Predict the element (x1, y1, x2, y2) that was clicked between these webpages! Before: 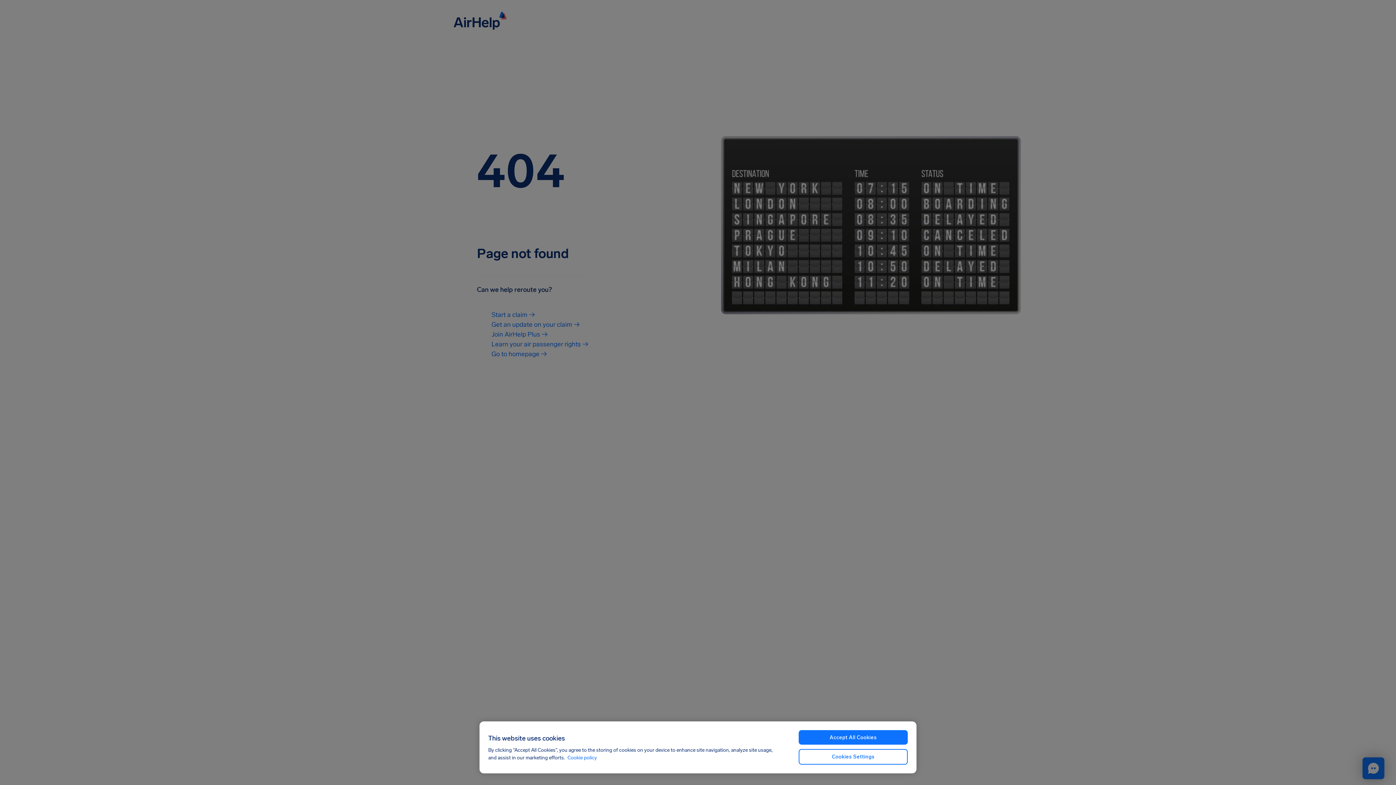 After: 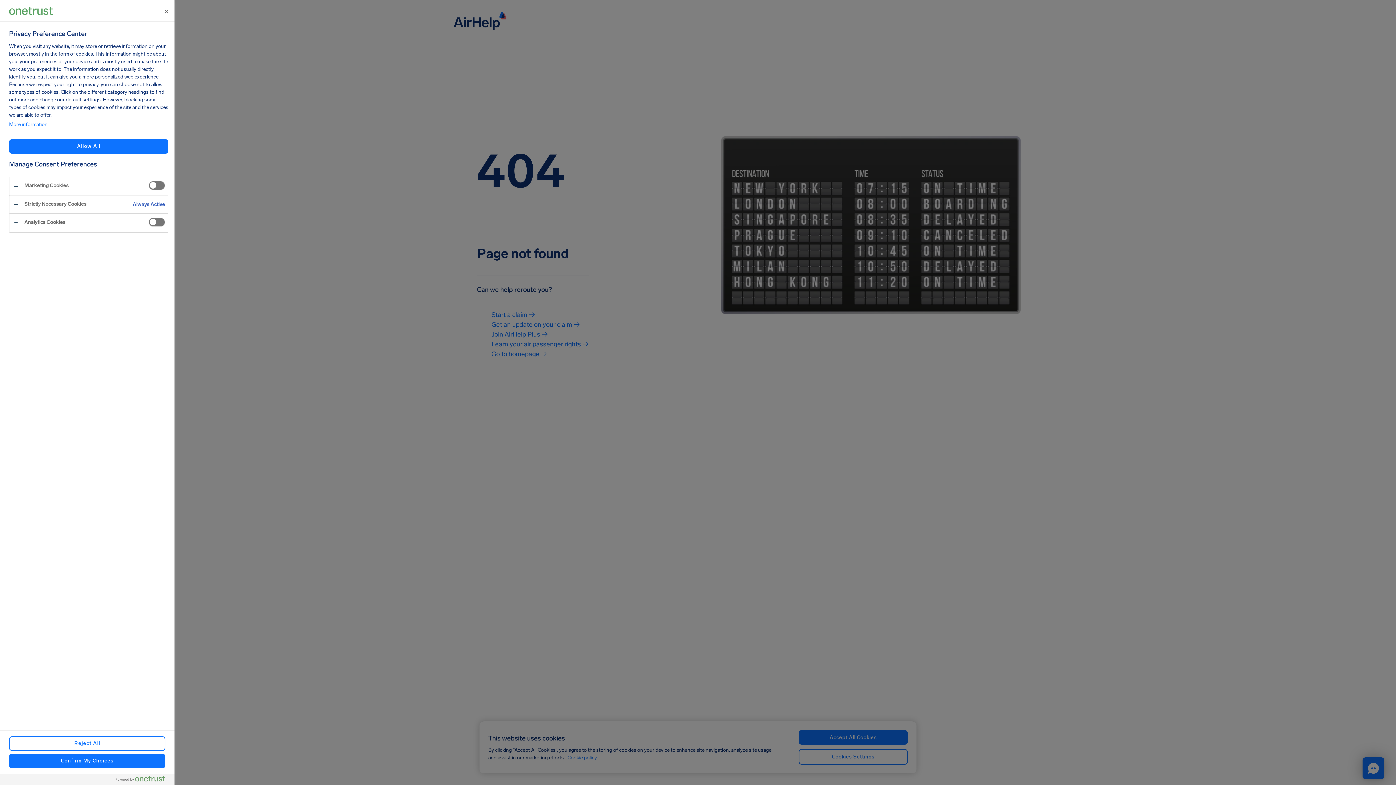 Action: label: Cookies Settings bbox: (798, 749, 908, 765)